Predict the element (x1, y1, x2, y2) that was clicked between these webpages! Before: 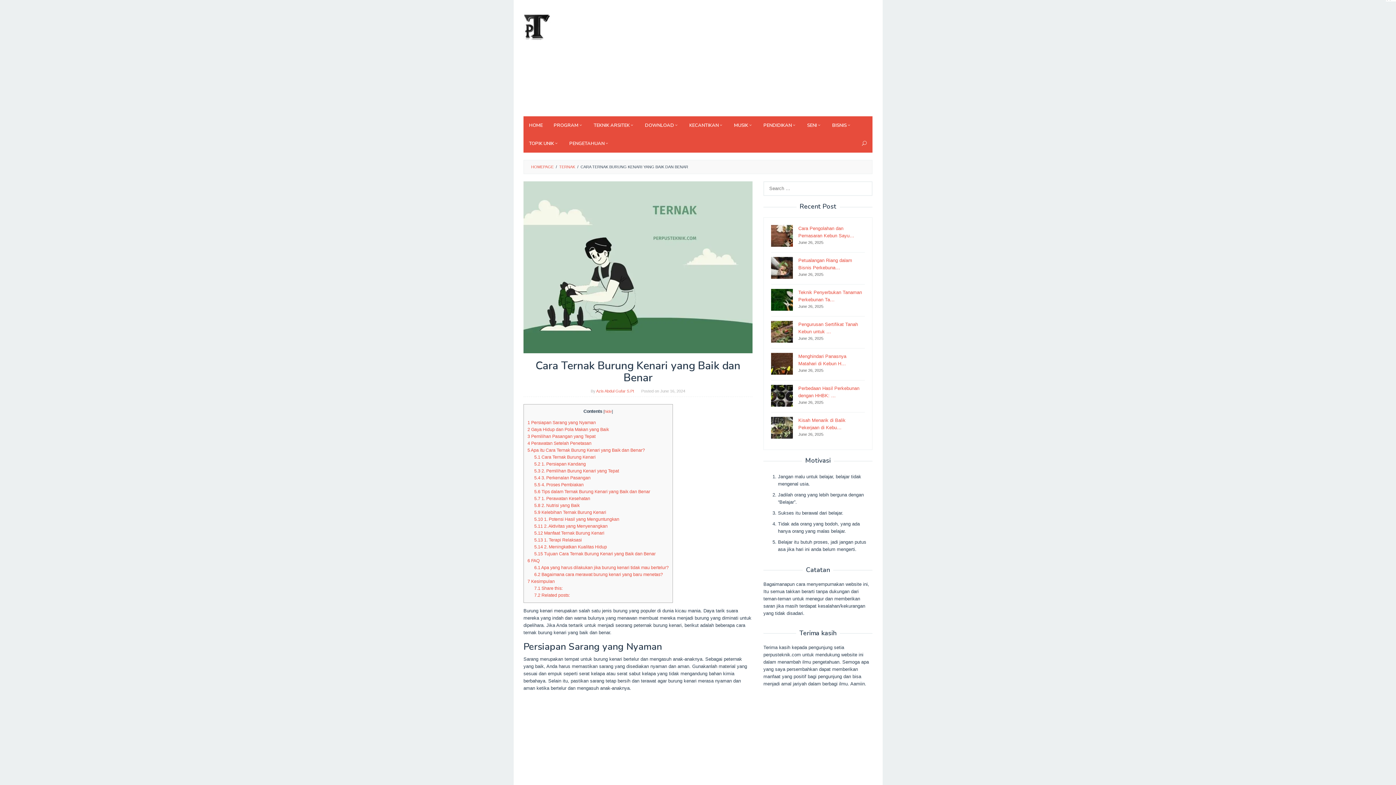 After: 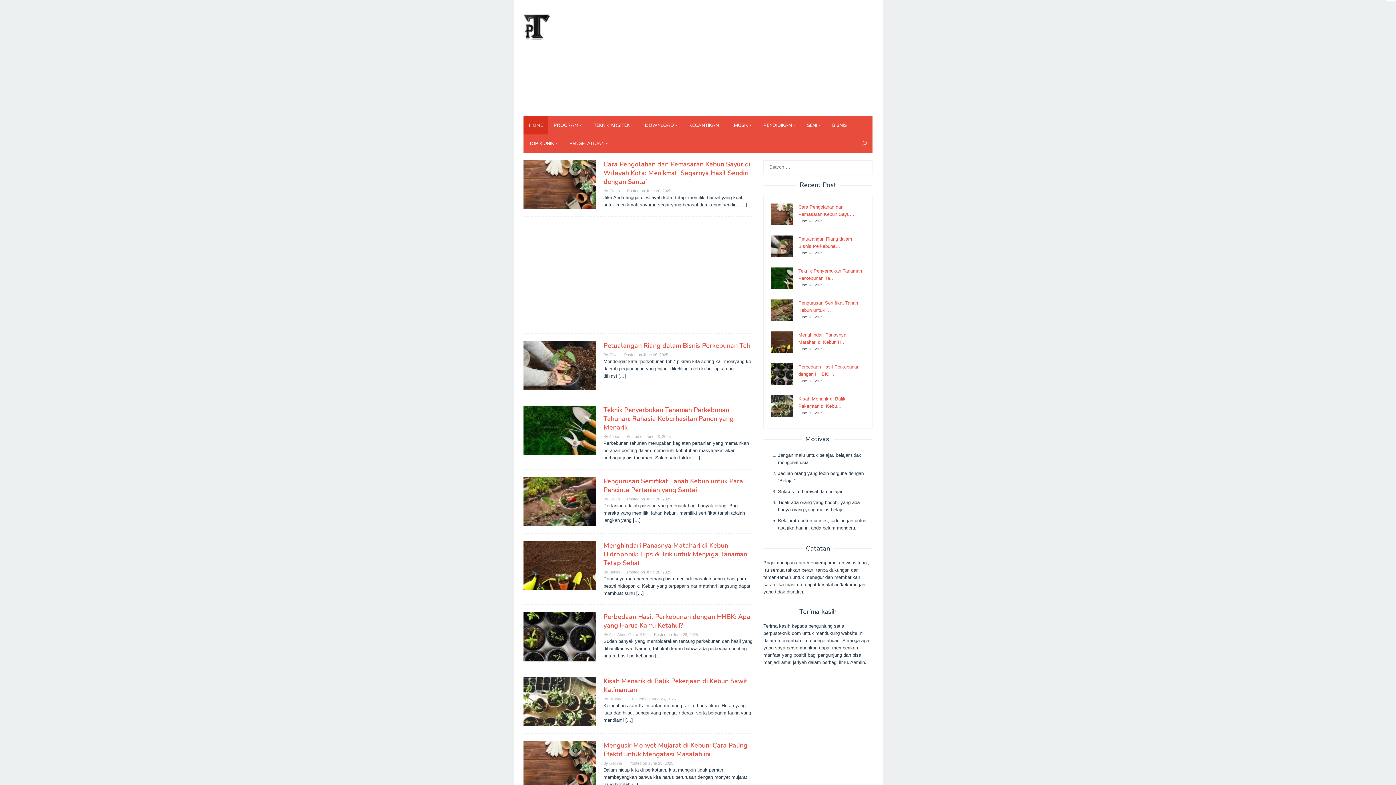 Action: bbox: (531, 164, 553, 169) label: HOMEPAGE